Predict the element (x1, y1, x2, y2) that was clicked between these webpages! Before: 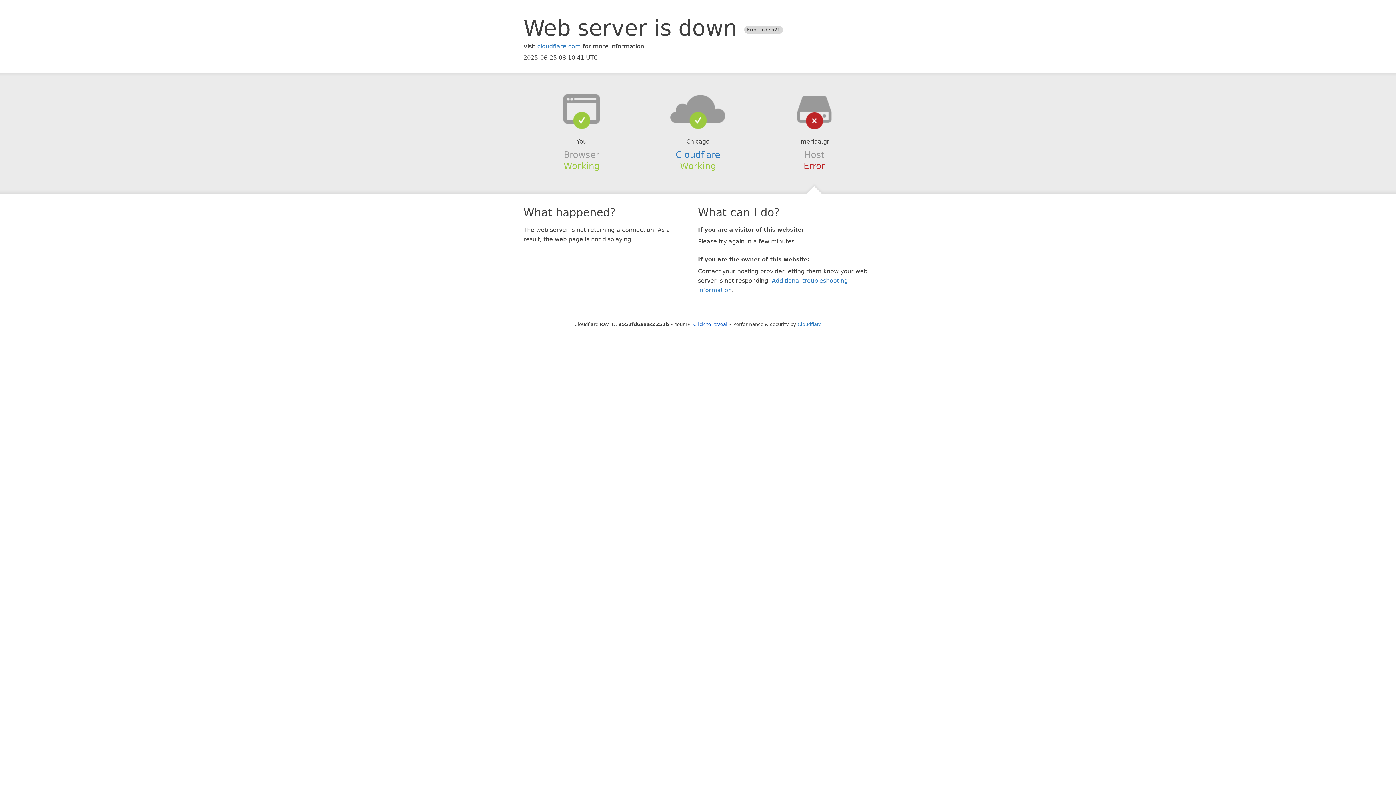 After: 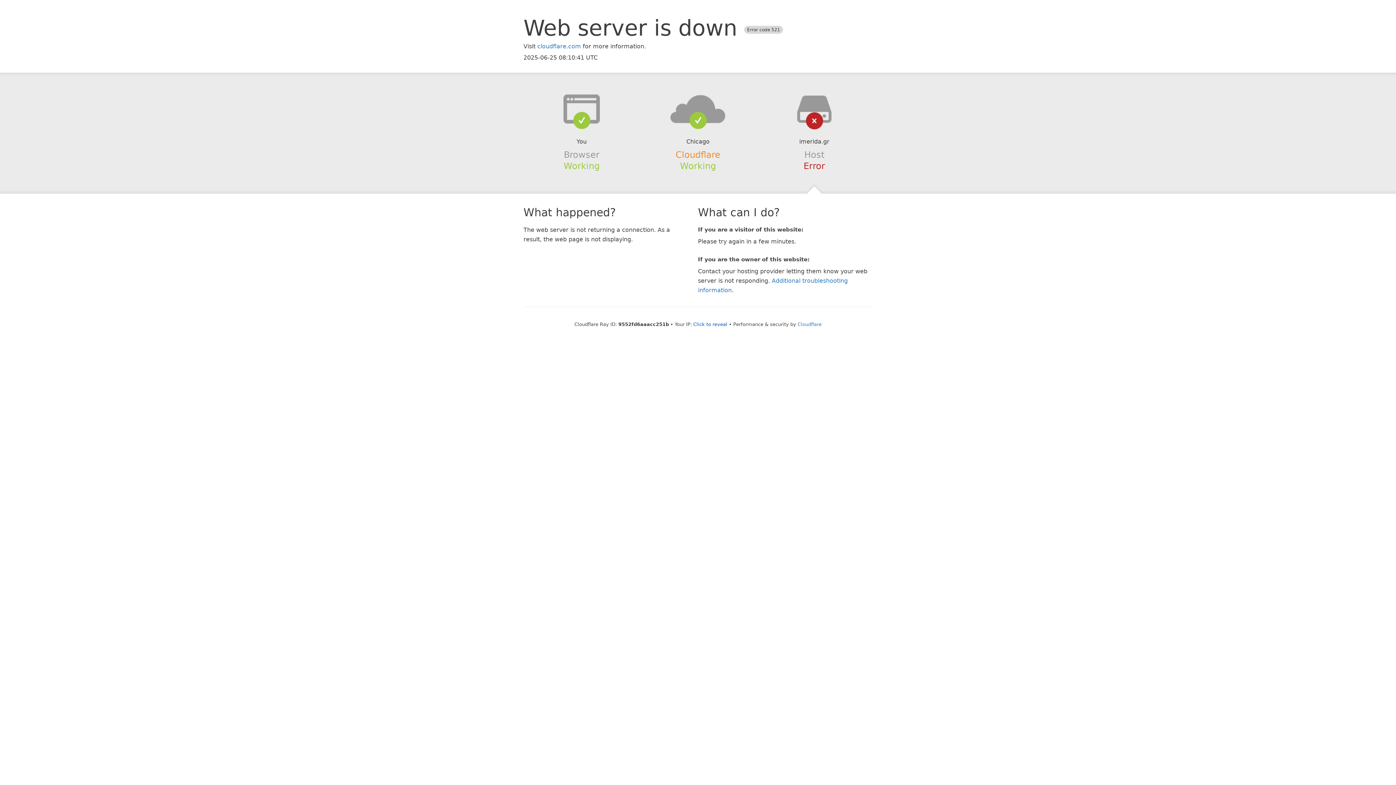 Action: label: Cloudflare bbox: (675, 149, 720, 159)